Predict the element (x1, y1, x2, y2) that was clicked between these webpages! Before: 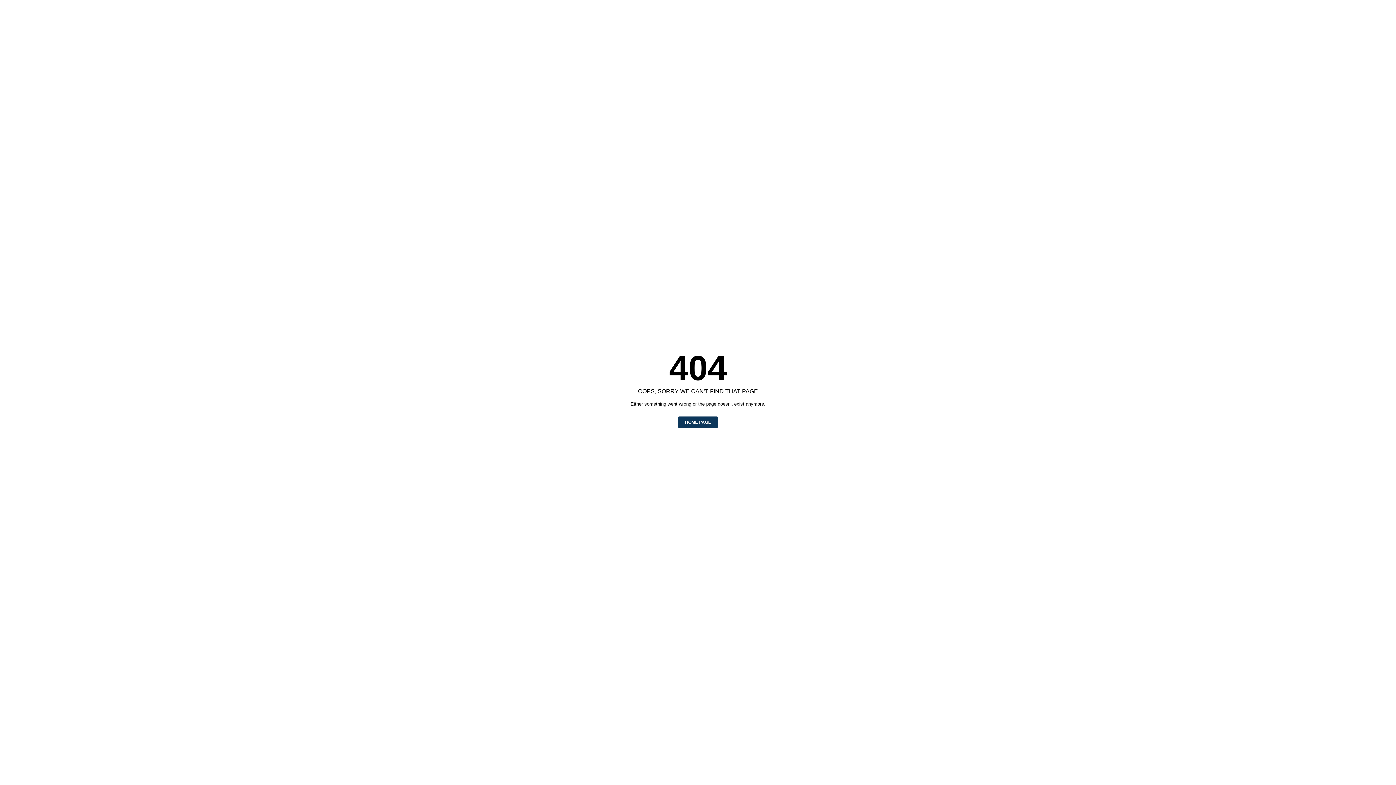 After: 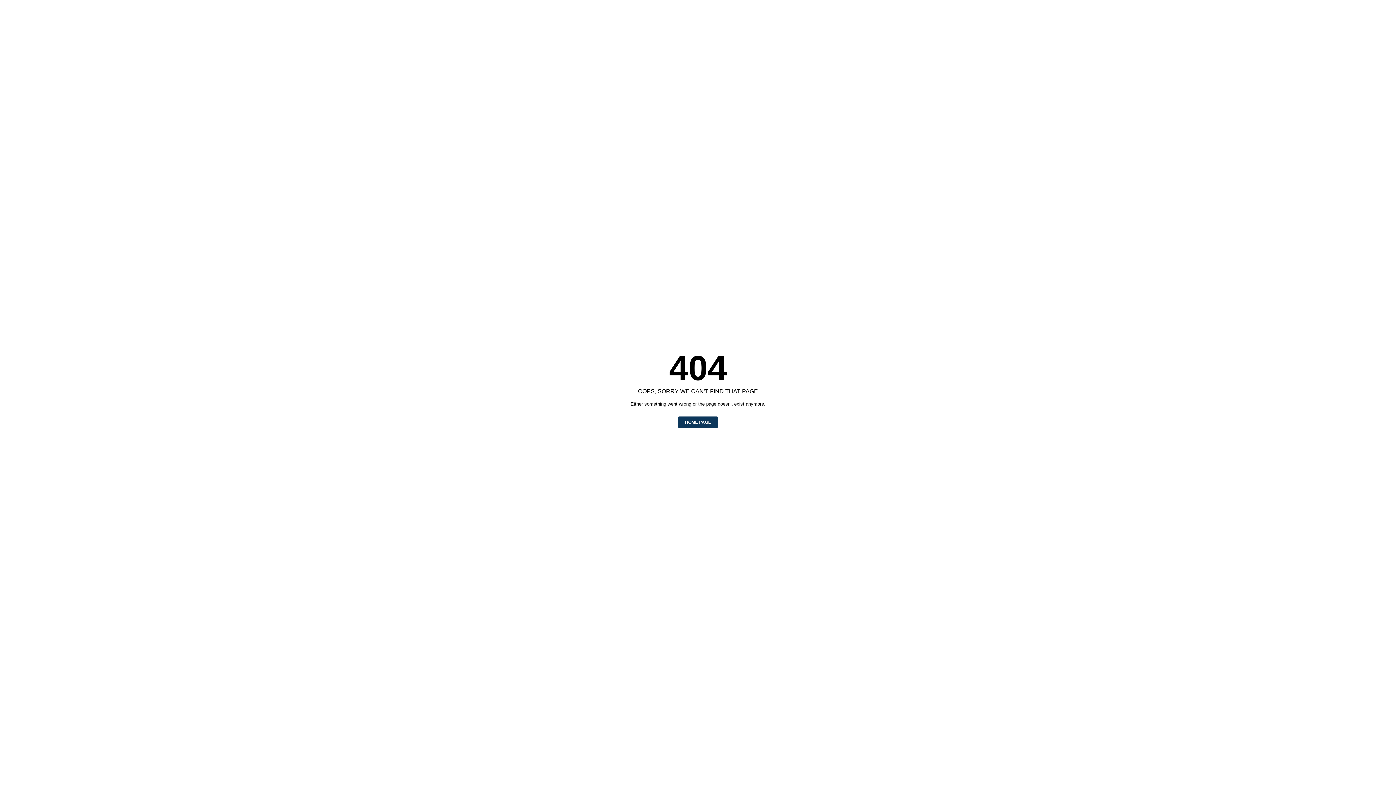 Action: bbox: (678, 416, 717, 428) label: HOME PAGE